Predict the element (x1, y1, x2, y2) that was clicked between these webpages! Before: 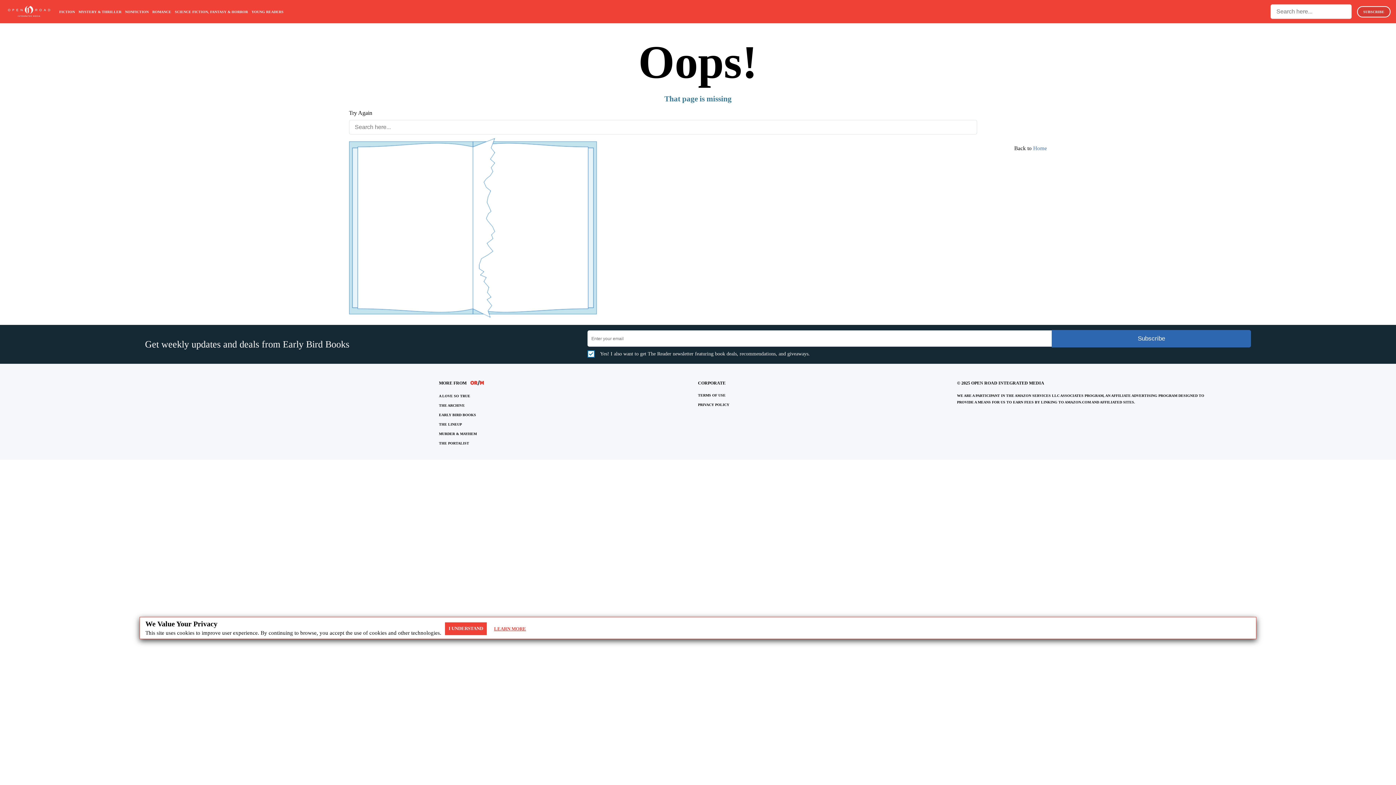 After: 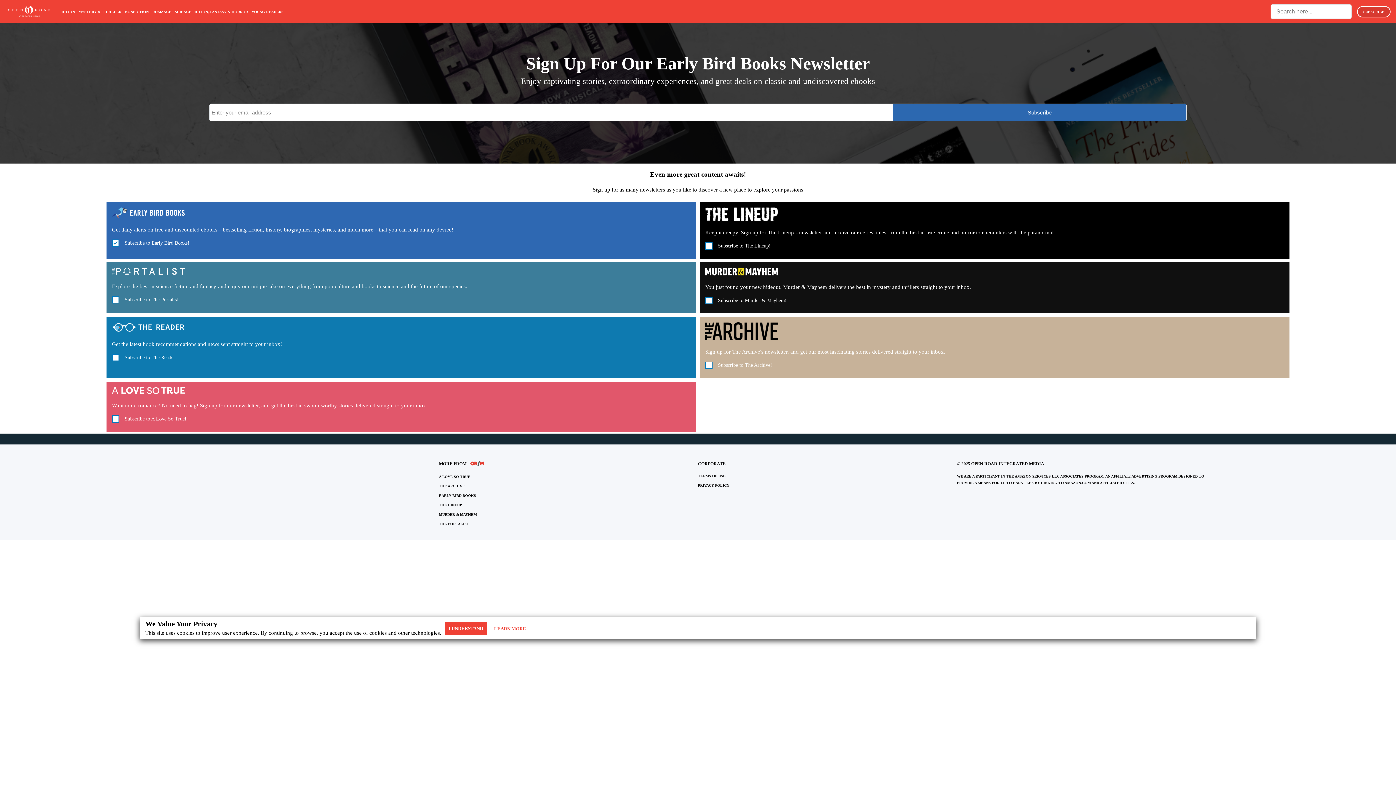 Action: bbox: (1363, 9, 1384, 13) label: SUBSCRIBE